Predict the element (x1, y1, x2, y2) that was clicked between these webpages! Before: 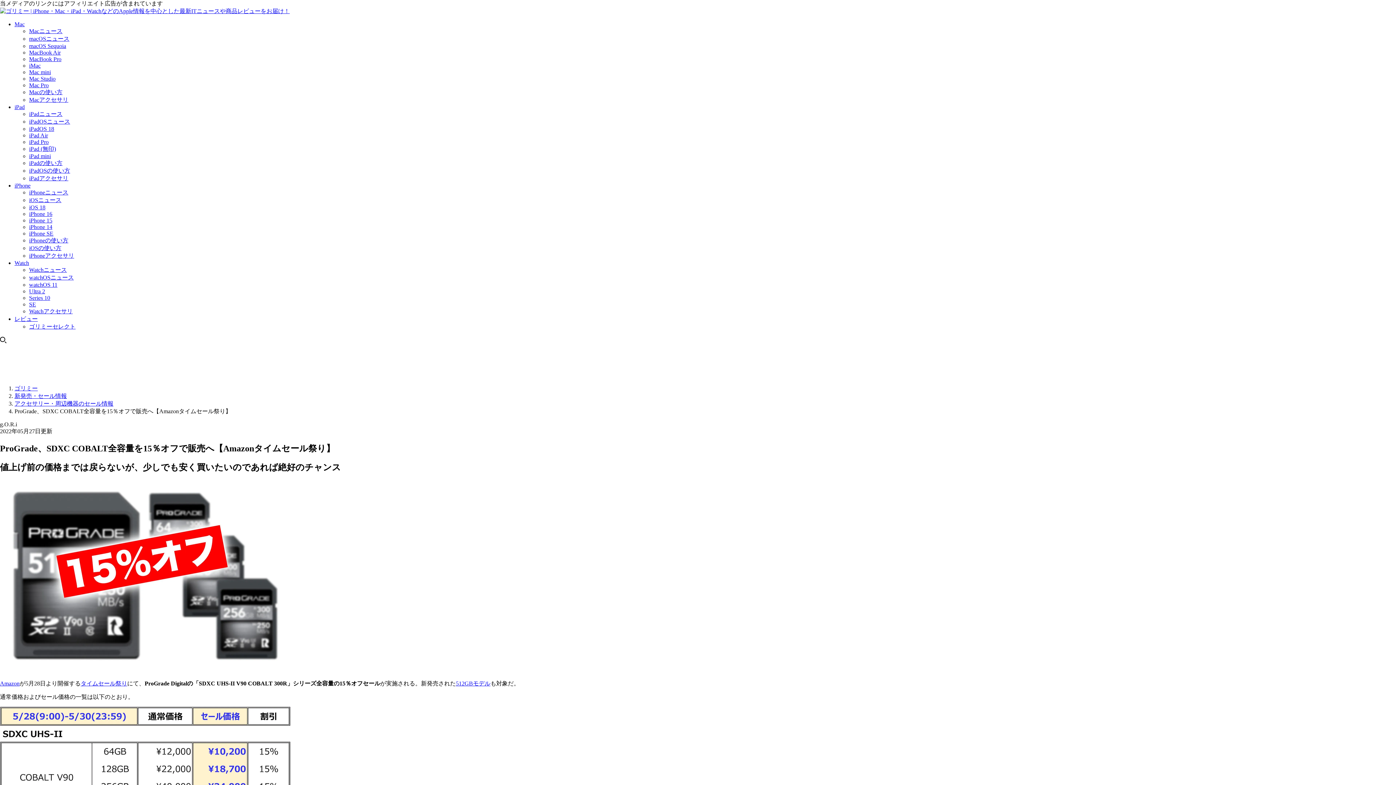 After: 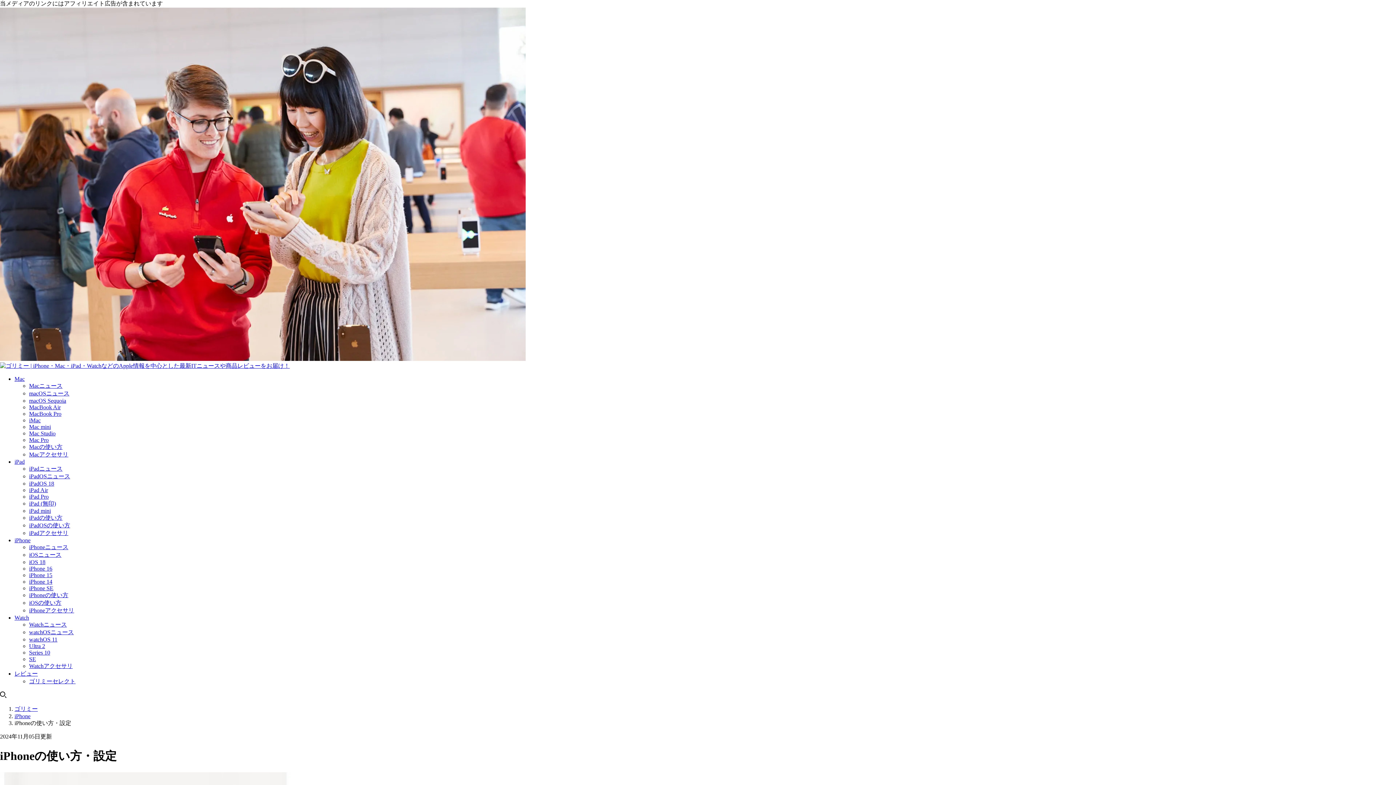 Action: label: iPhoneの使い方 bbox: (29, 237, 68, 243)